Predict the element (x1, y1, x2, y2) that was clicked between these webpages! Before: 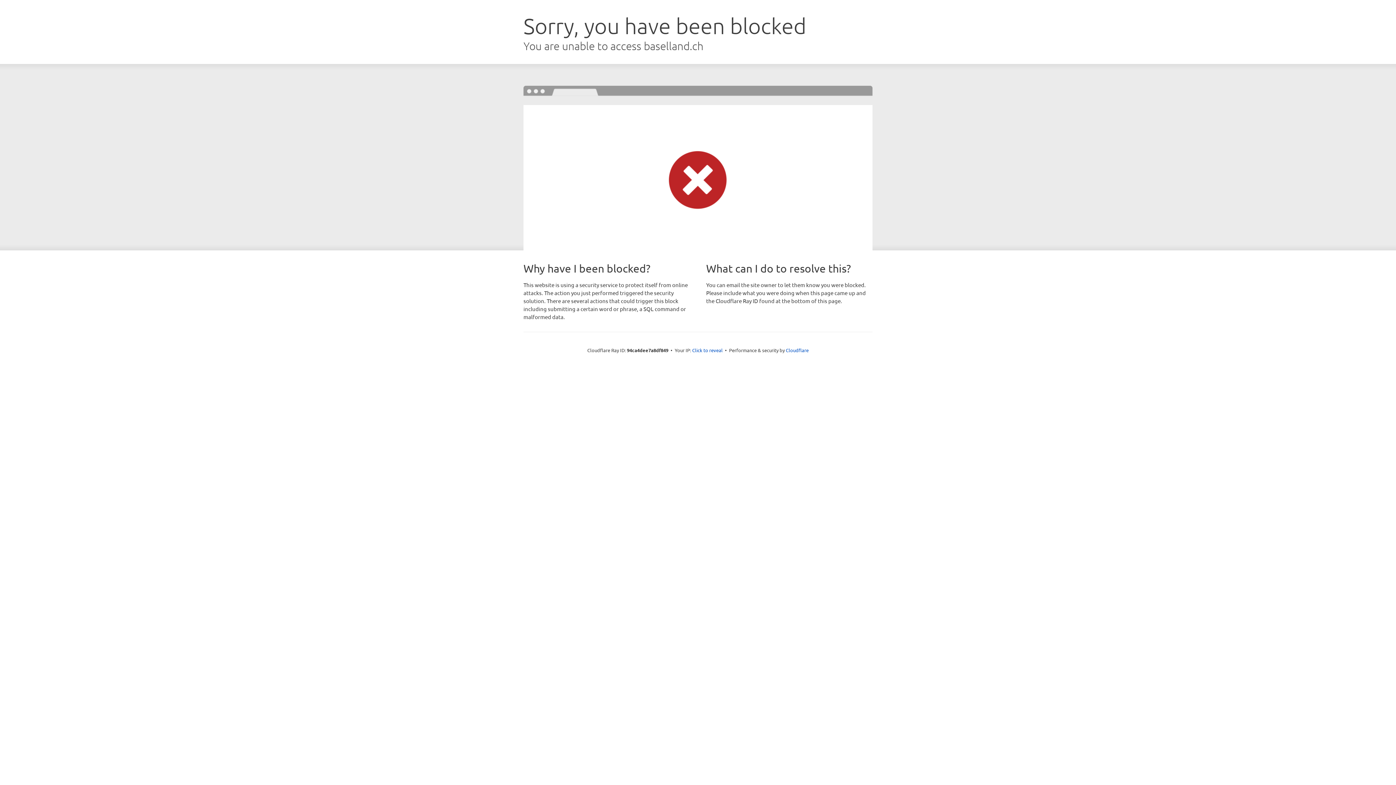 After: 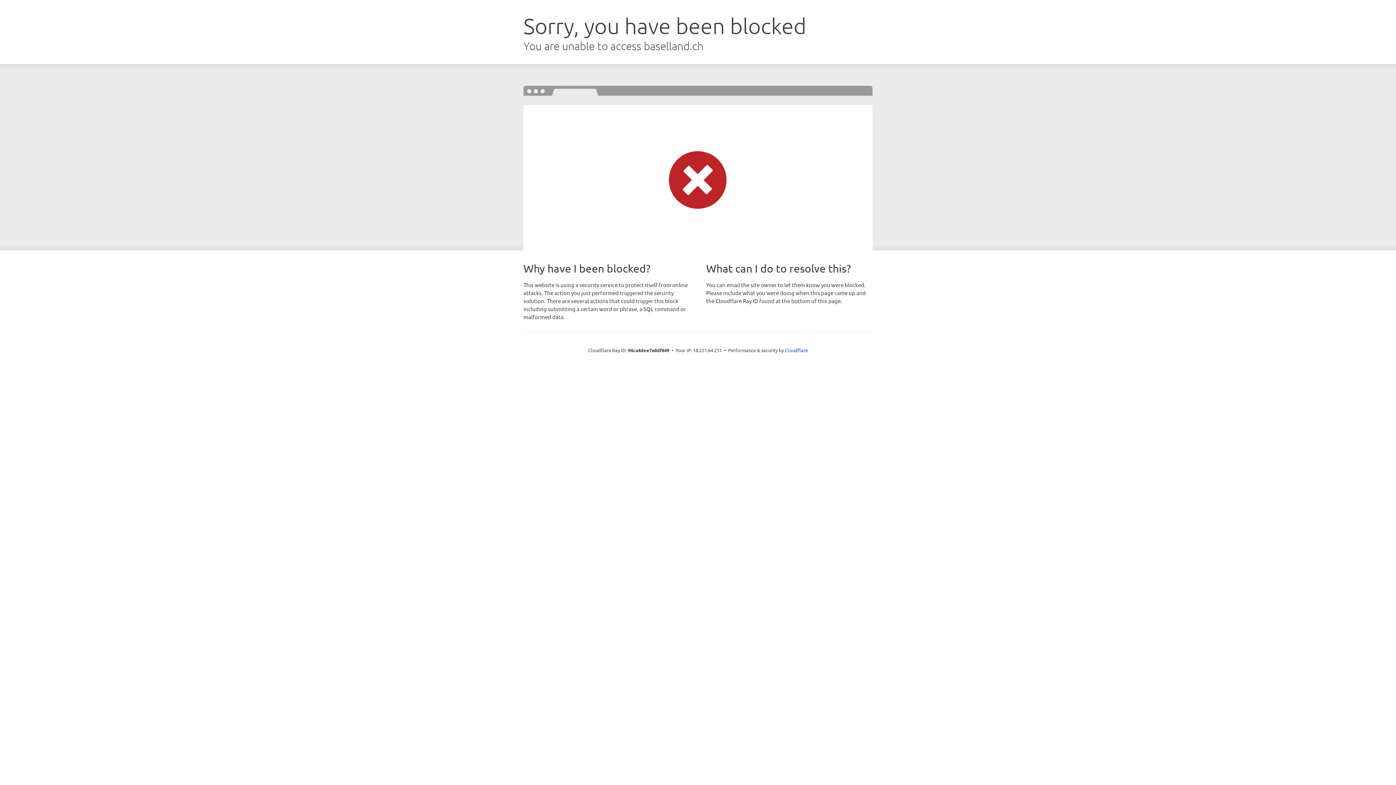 Action: bbox: (692, 346, 722, 353) label: Click to reveal